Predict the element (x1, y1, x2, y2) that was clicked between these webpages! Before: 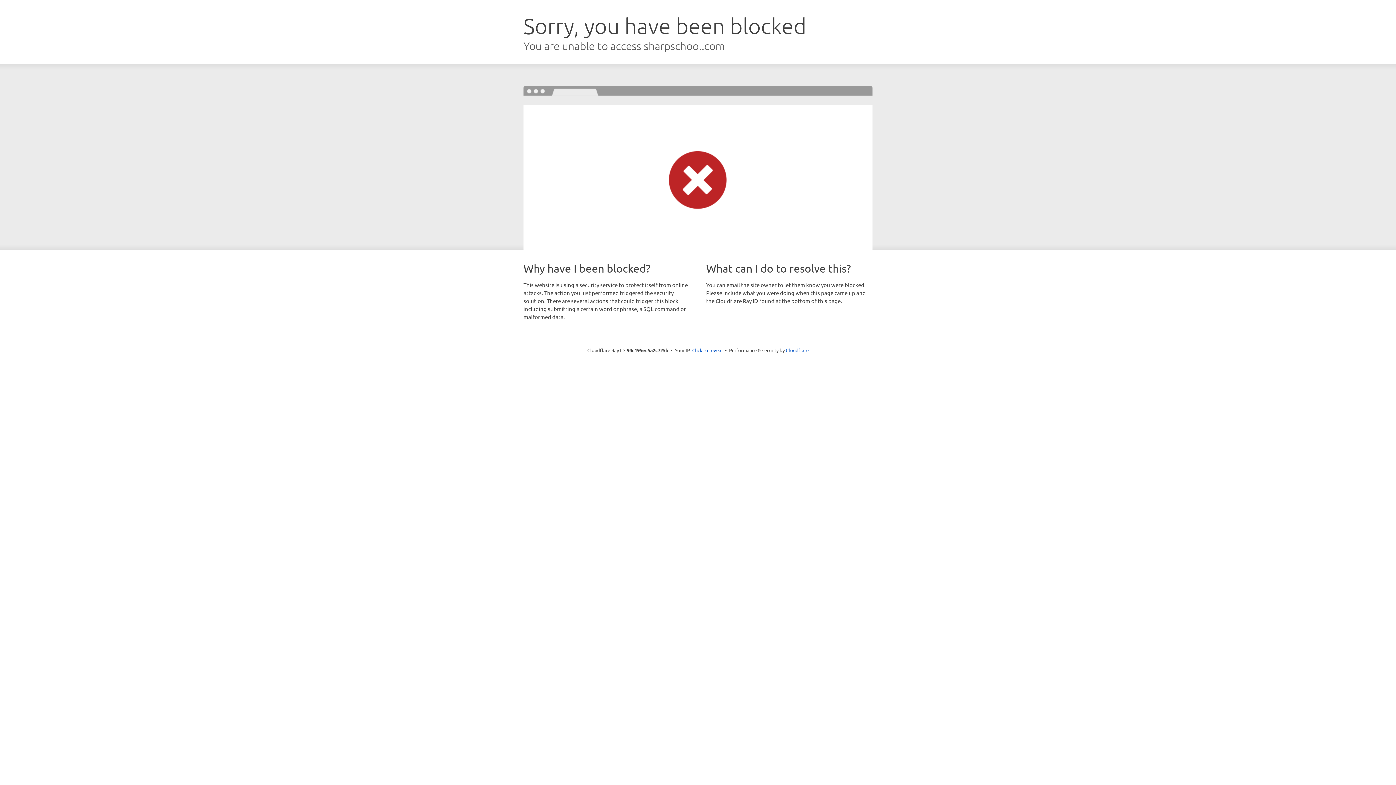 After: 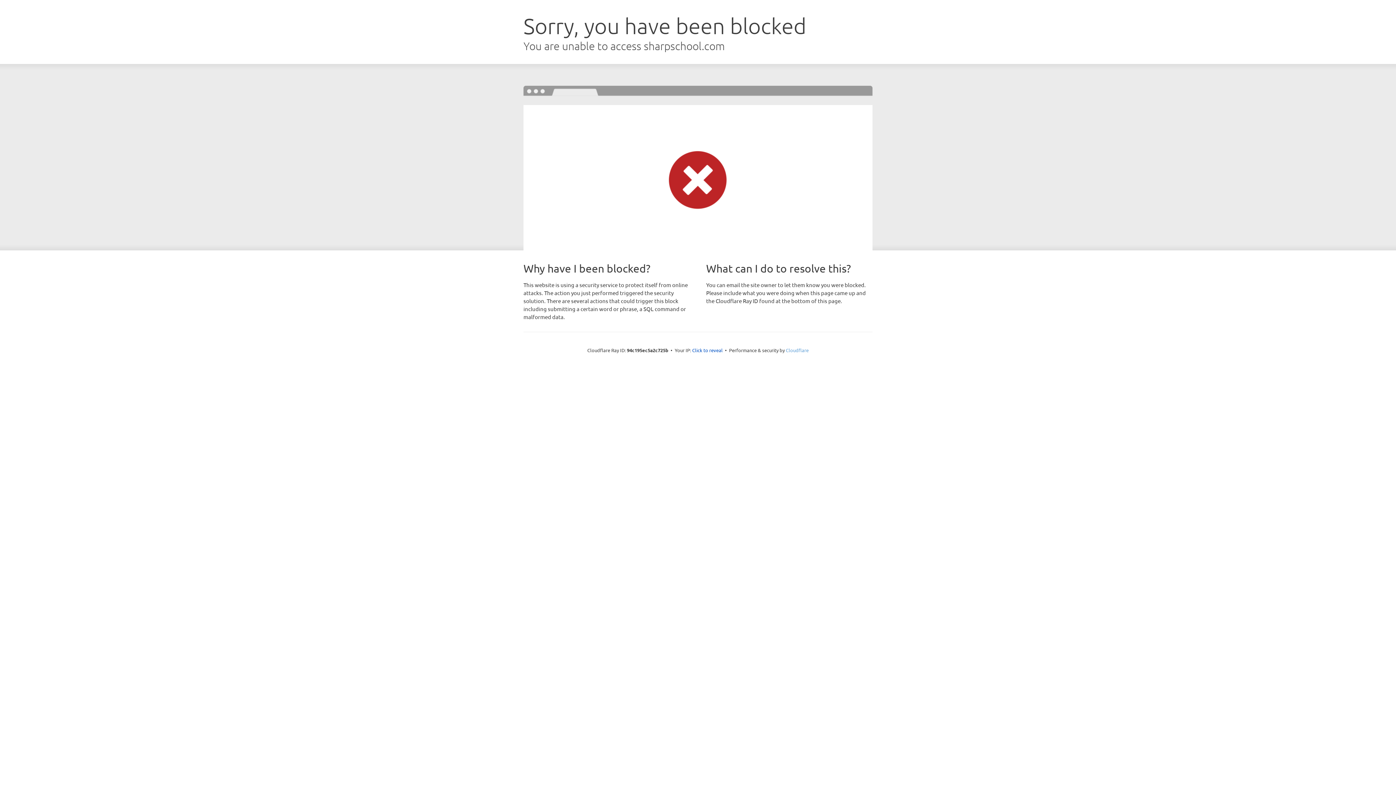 Action: label: Cloudflare bbox: (786, 347, 808, 353)